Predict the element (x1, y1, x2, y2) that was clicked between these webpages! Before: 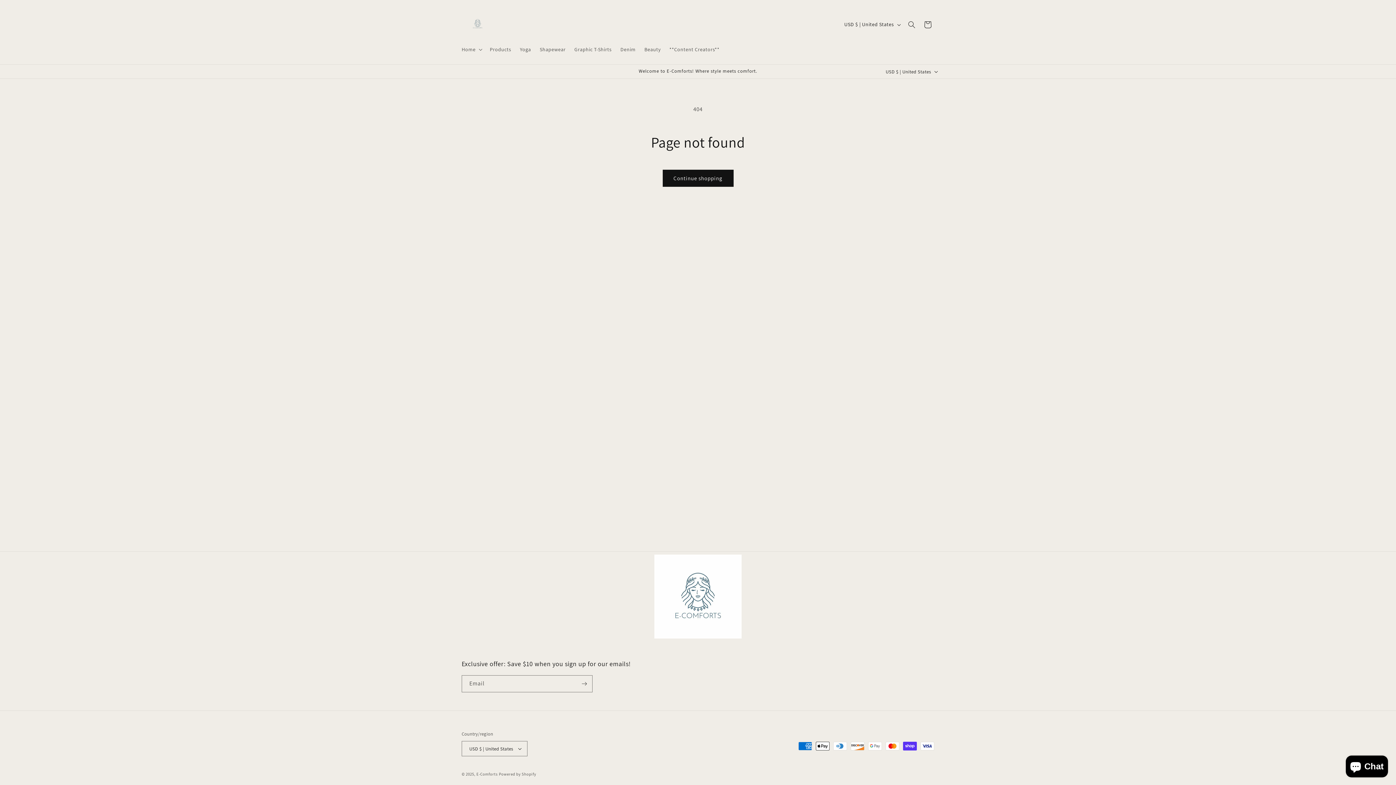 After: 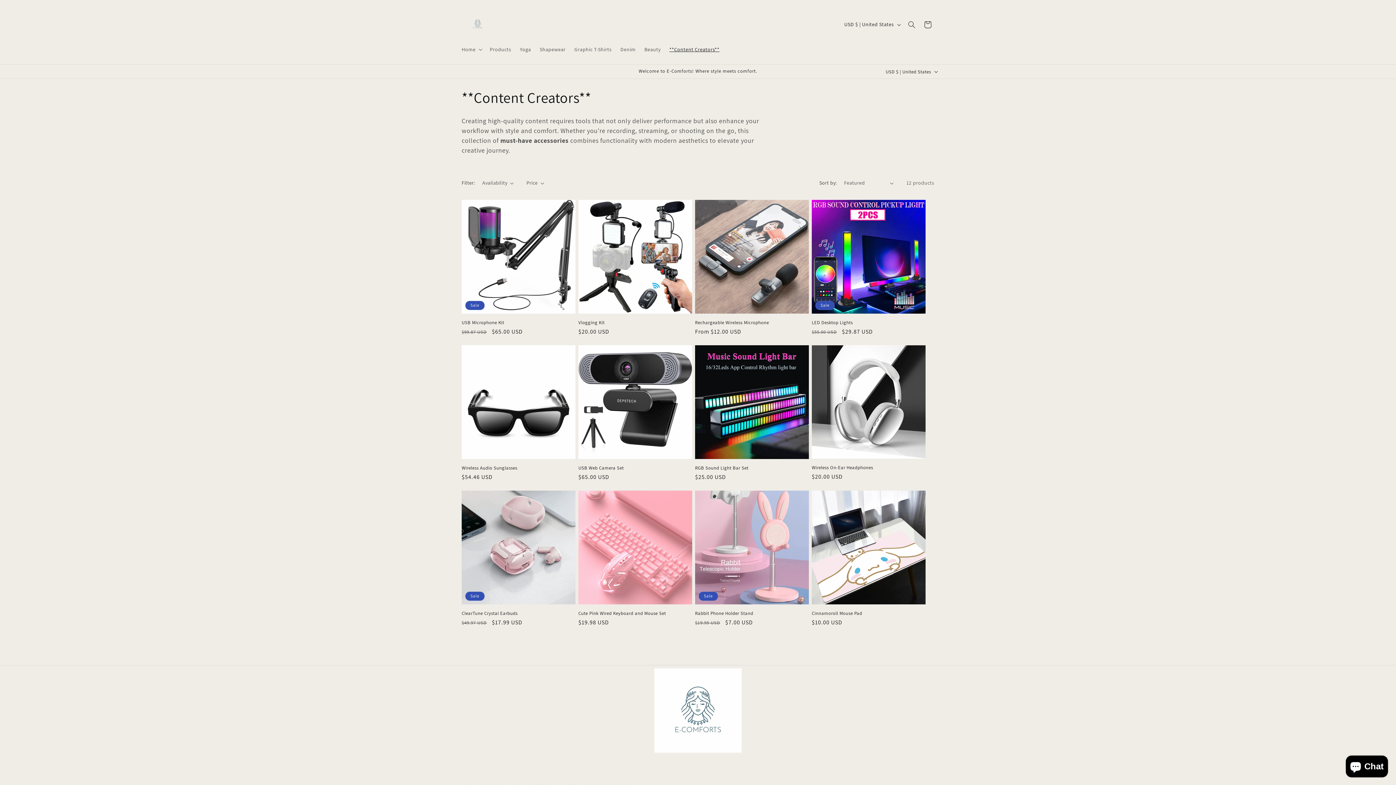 Action: bbox: (665, 41, 724, 57) label: **Content Creators**